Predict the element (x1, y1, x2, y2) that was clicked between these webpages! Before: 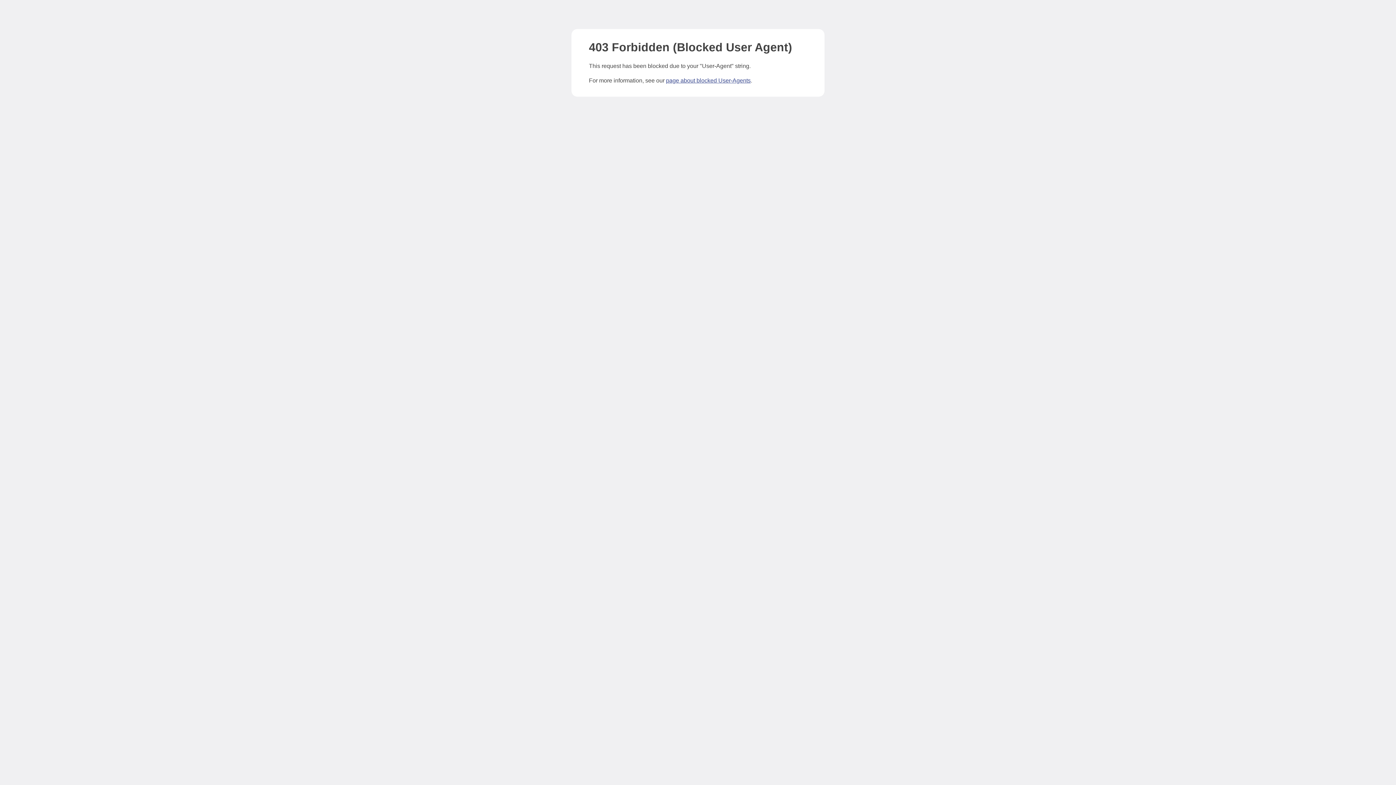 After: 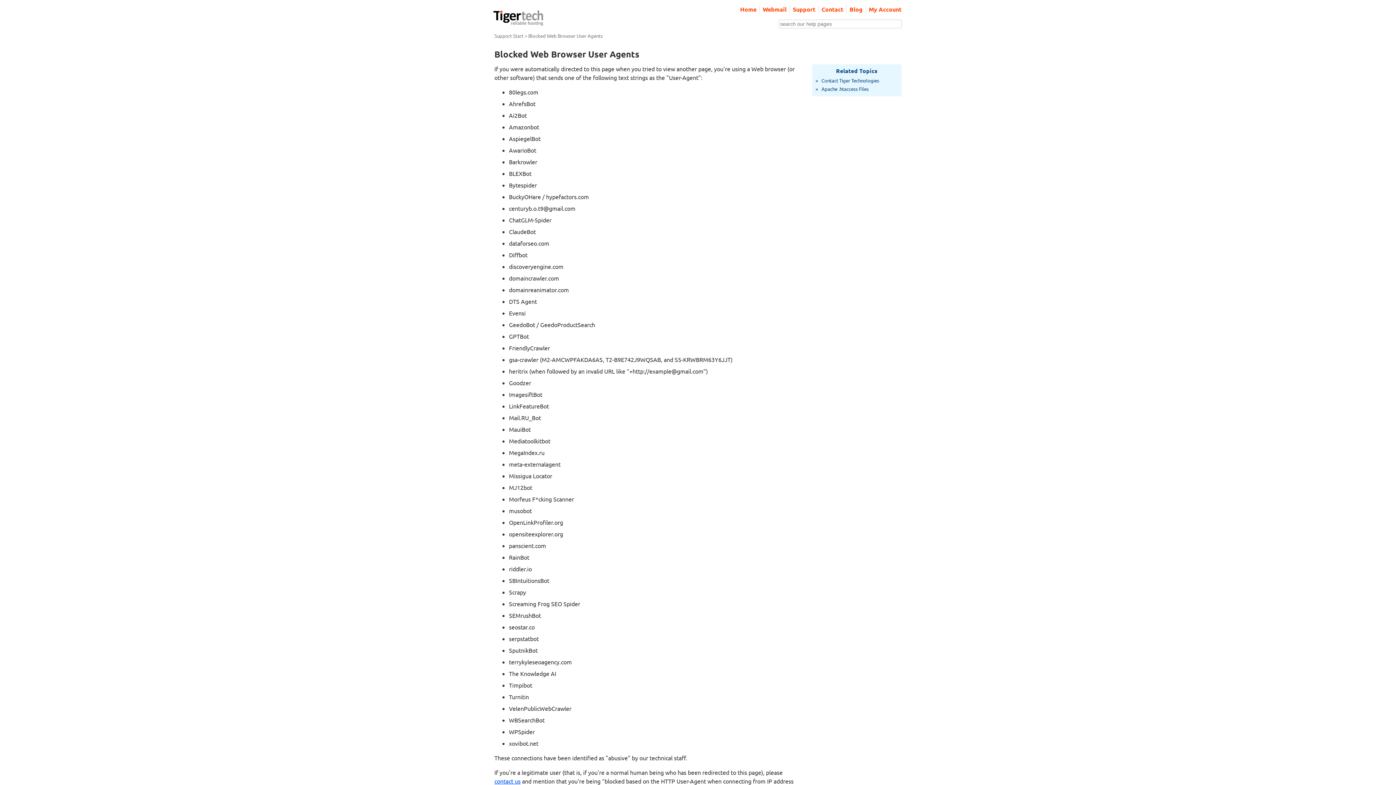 Action: label: page about blocked User-Agents bbox: (666, 77, 750, 83)